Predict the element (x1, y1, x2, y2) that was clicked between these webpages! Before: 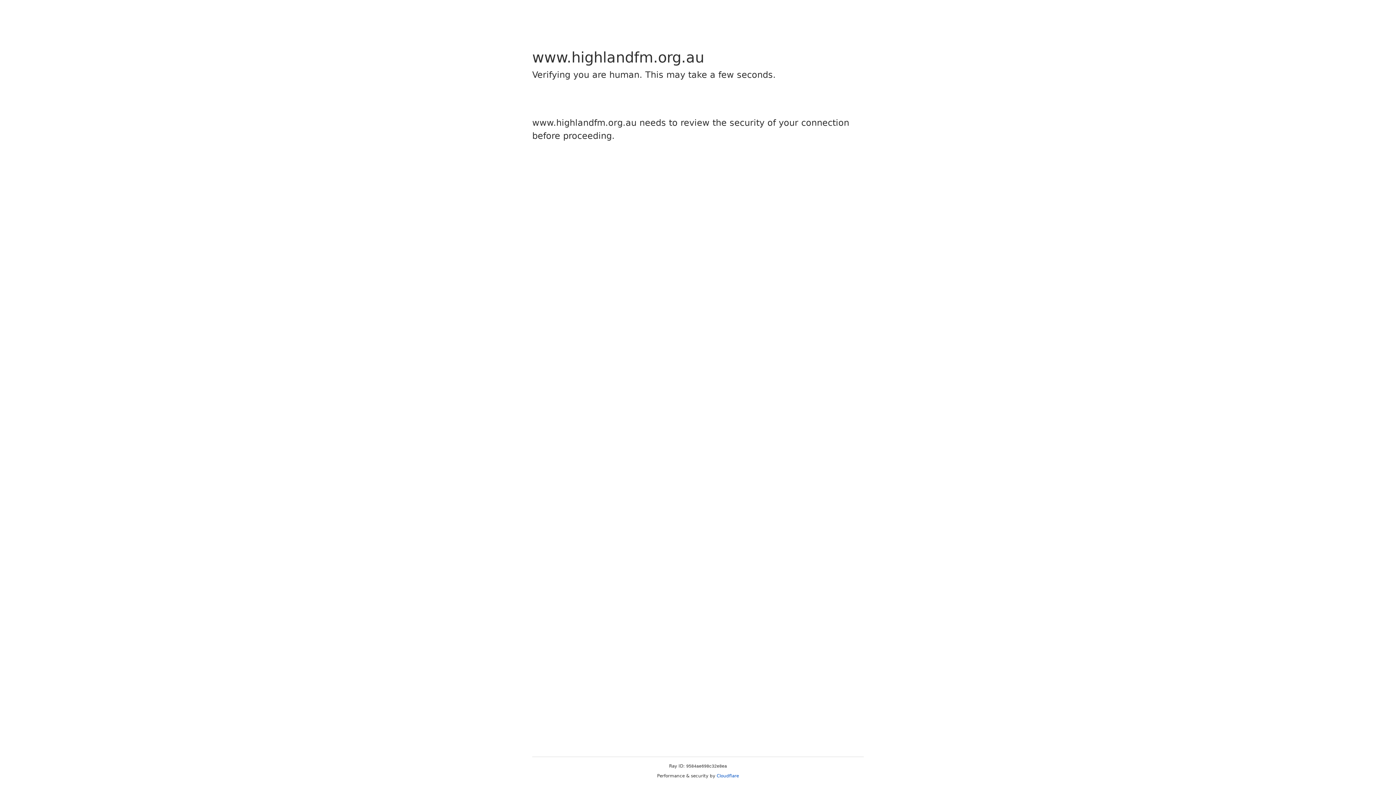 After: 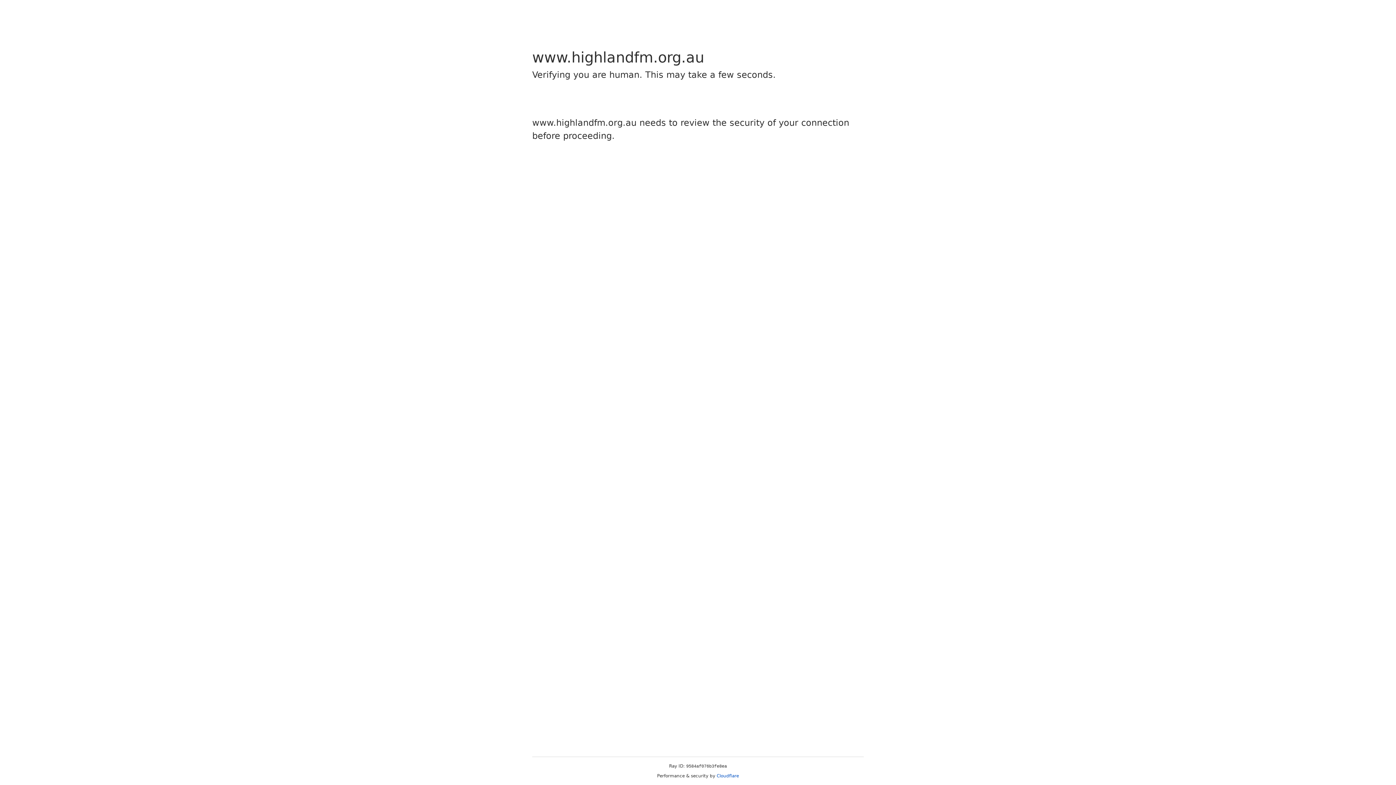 Action: label: Cloudflare bbox: (716, 773, 739, 778)